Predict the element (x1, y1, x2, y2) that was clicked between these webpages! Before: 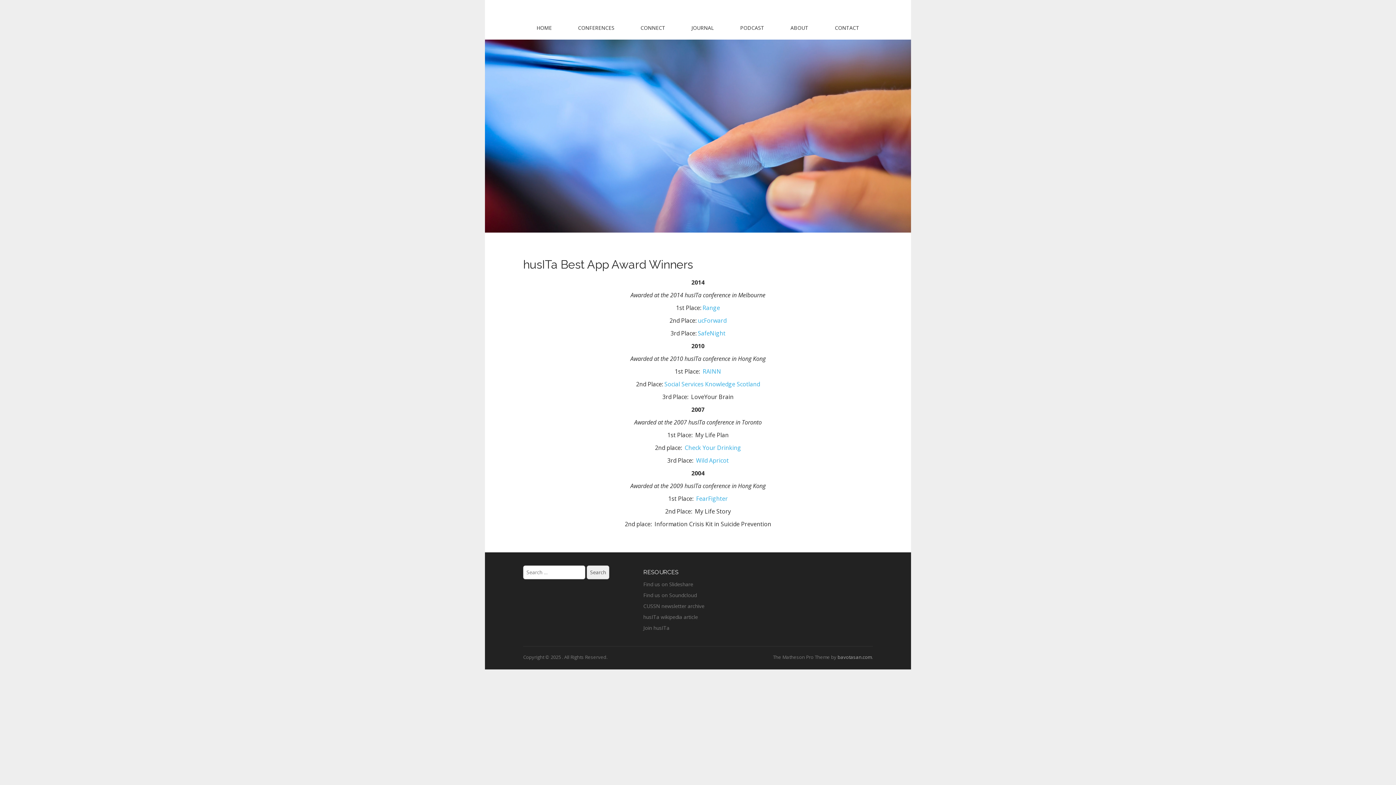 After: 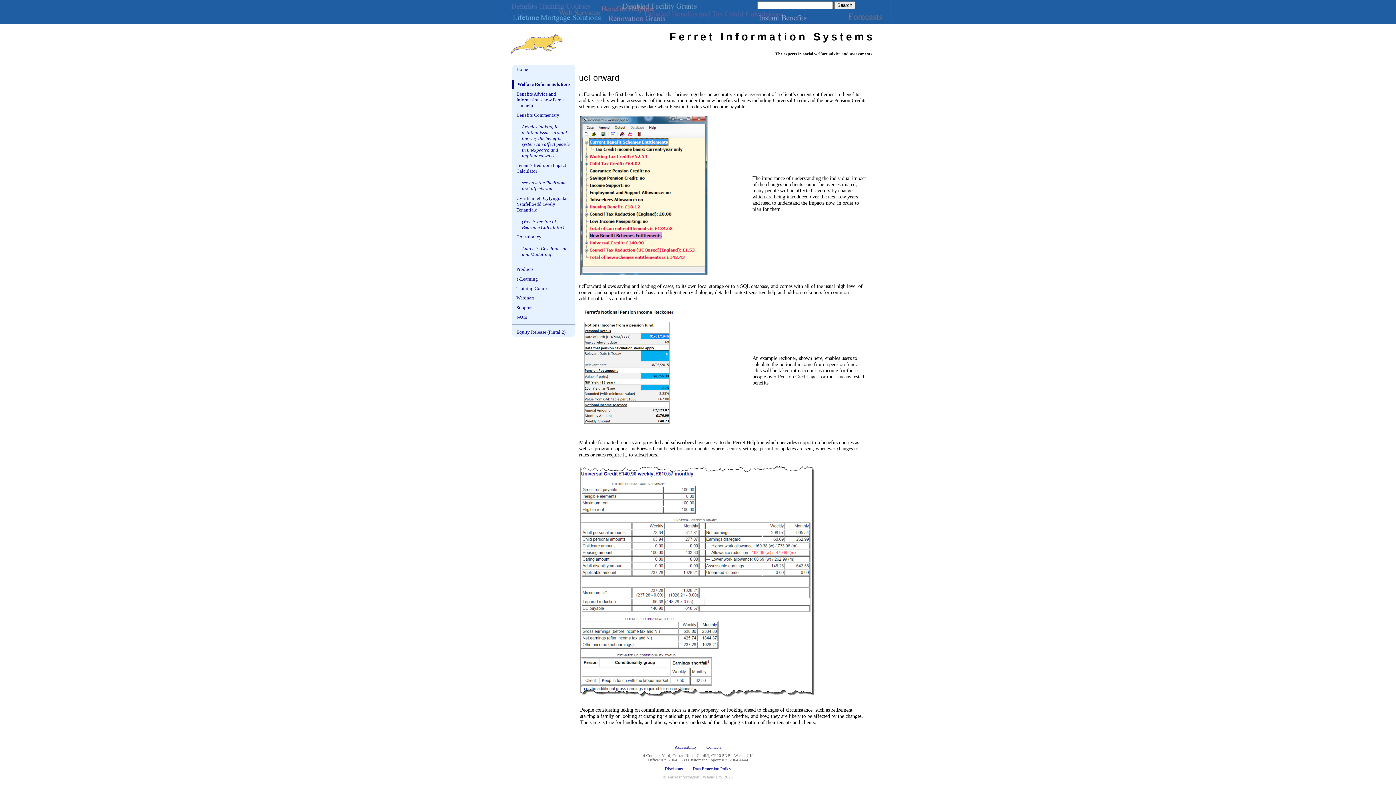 Action: label: ucForward bbox: (698, 316, 726, 324)